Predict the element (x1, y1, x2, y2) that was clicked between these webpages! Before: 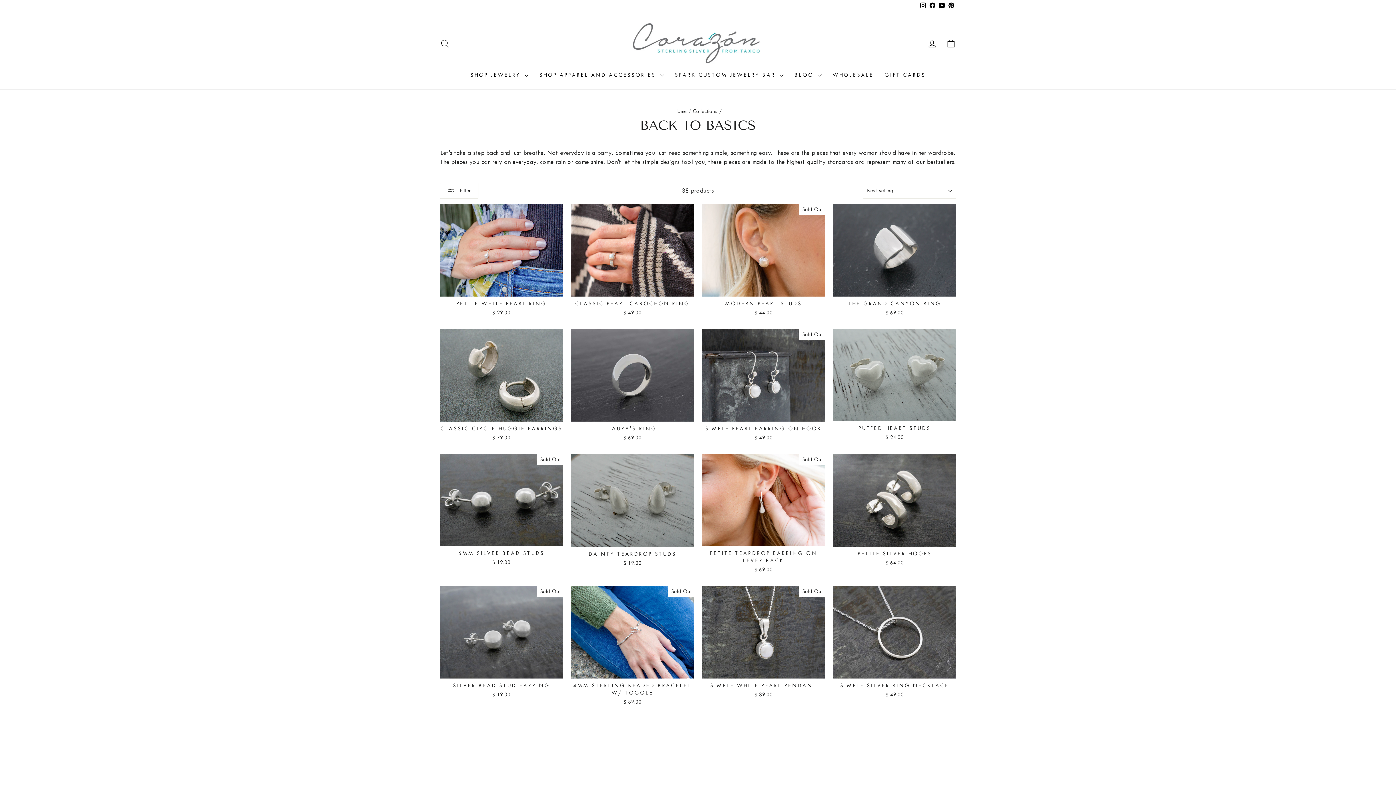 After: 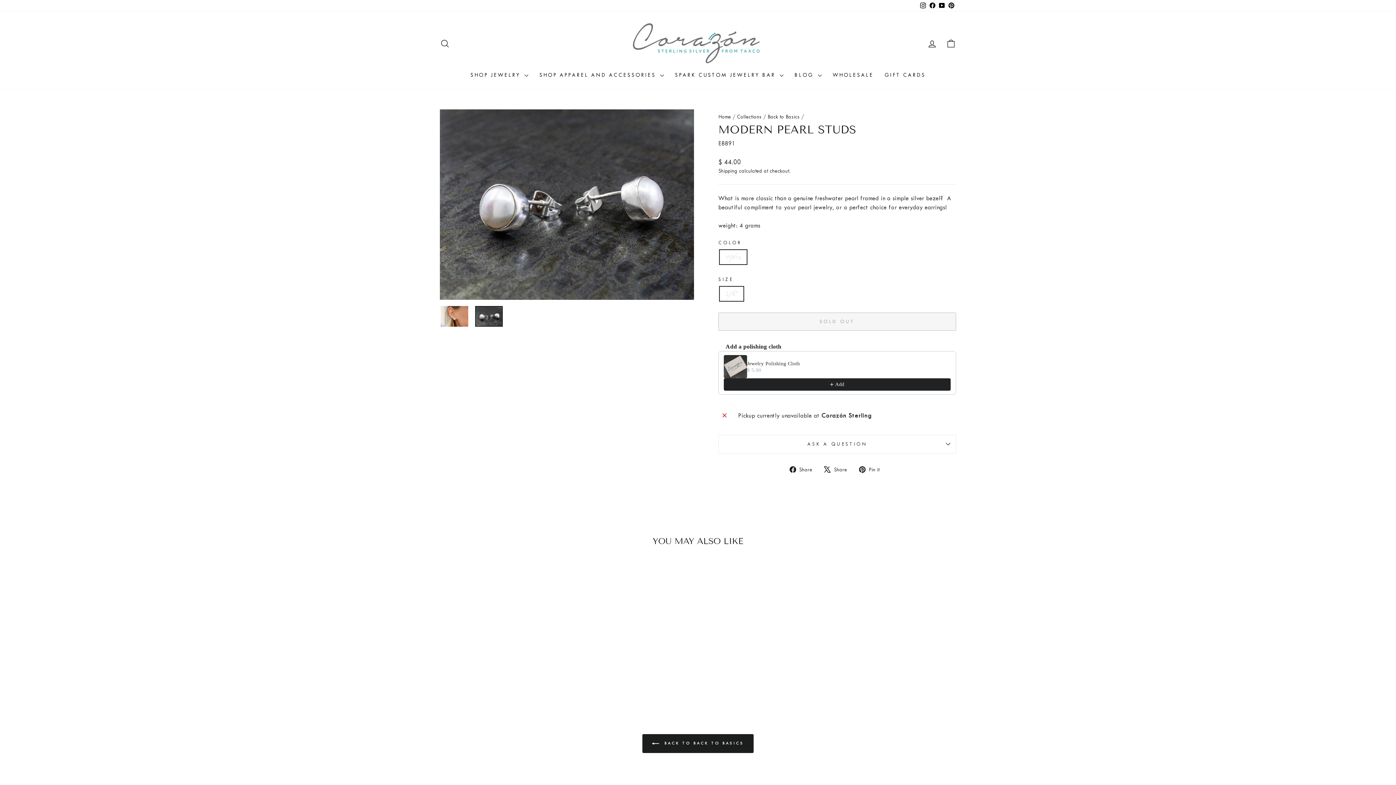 Action: label: MODERN PEARL STUDS
$ 44.00 bbox: (702, 296, 825, 318)